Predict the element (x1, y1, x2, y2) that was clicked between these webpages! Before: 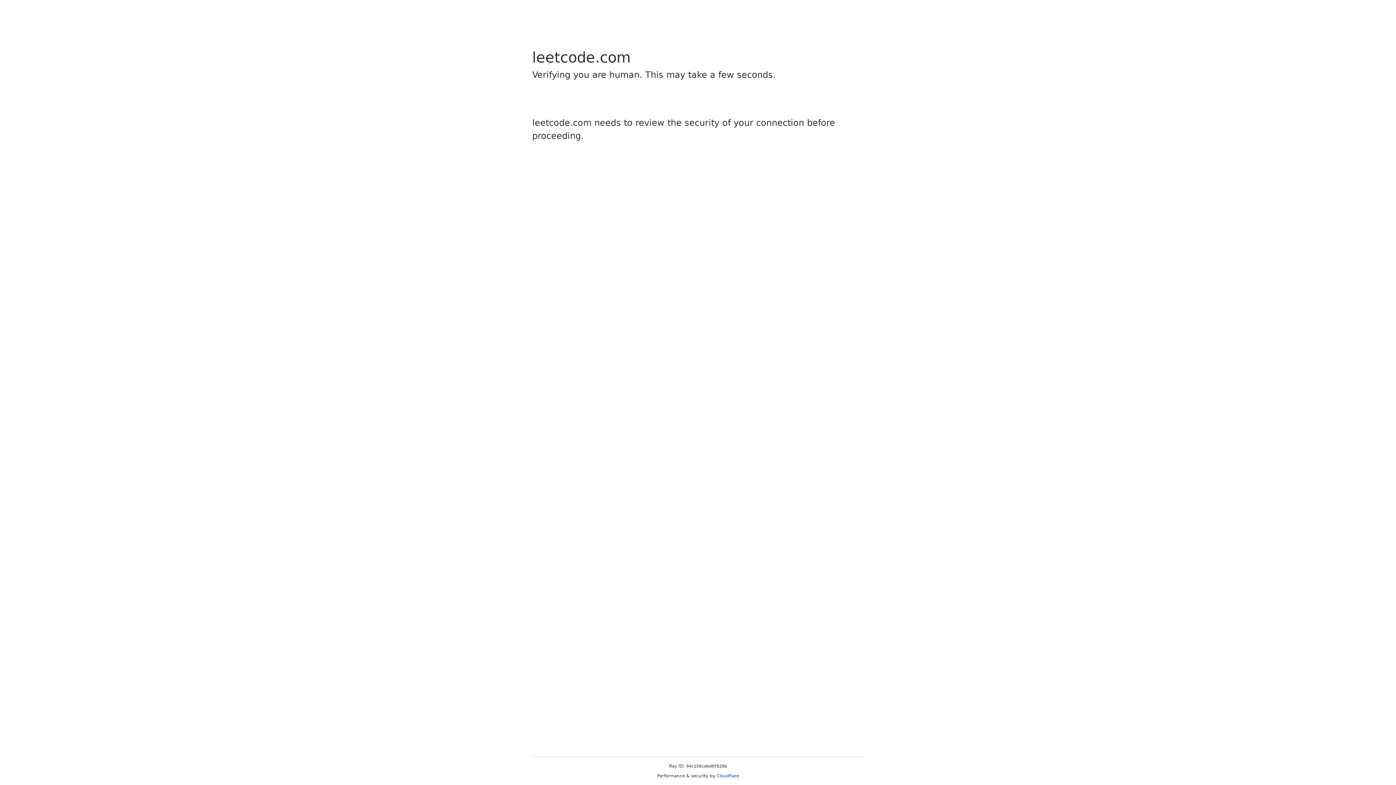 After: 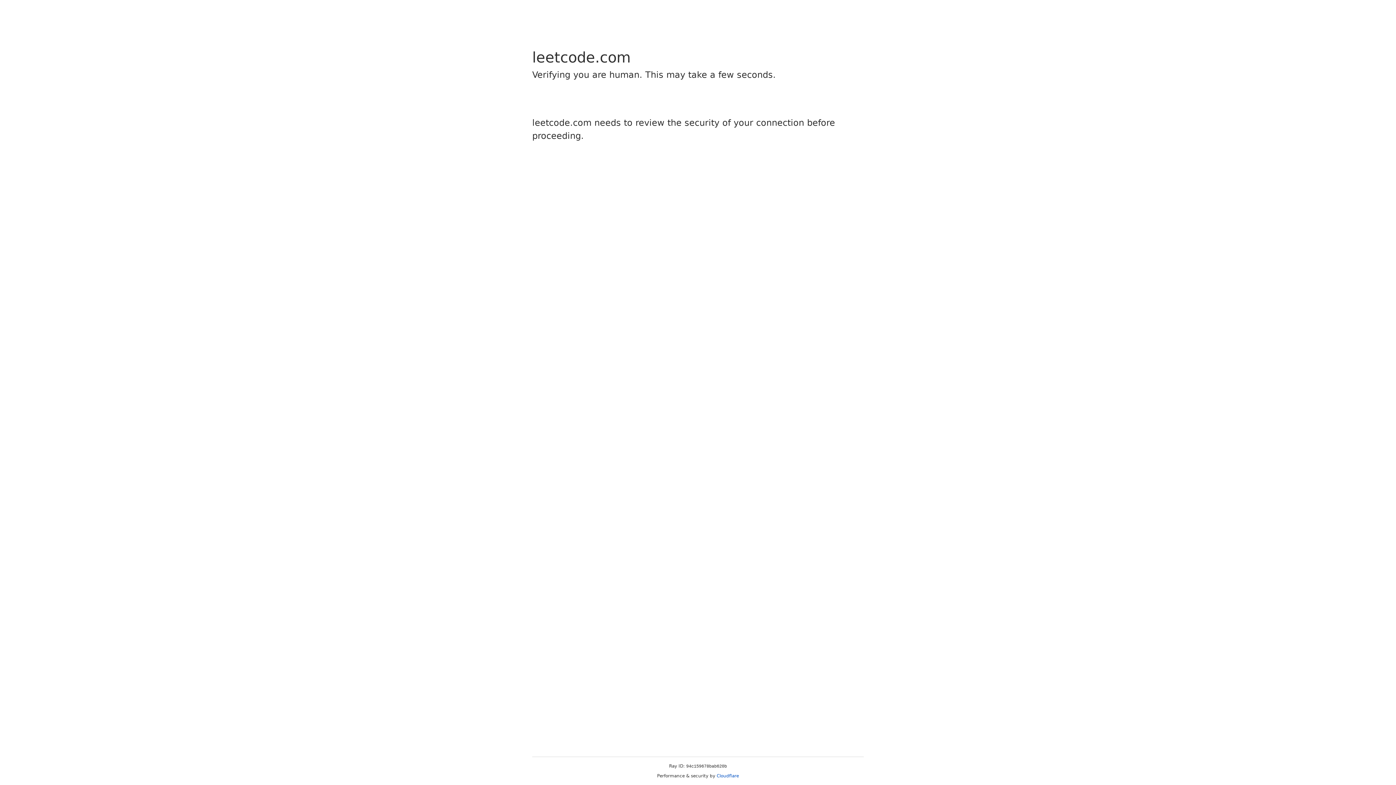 Action: bbox: (716, 773, 739, 778) label: Cloudflare